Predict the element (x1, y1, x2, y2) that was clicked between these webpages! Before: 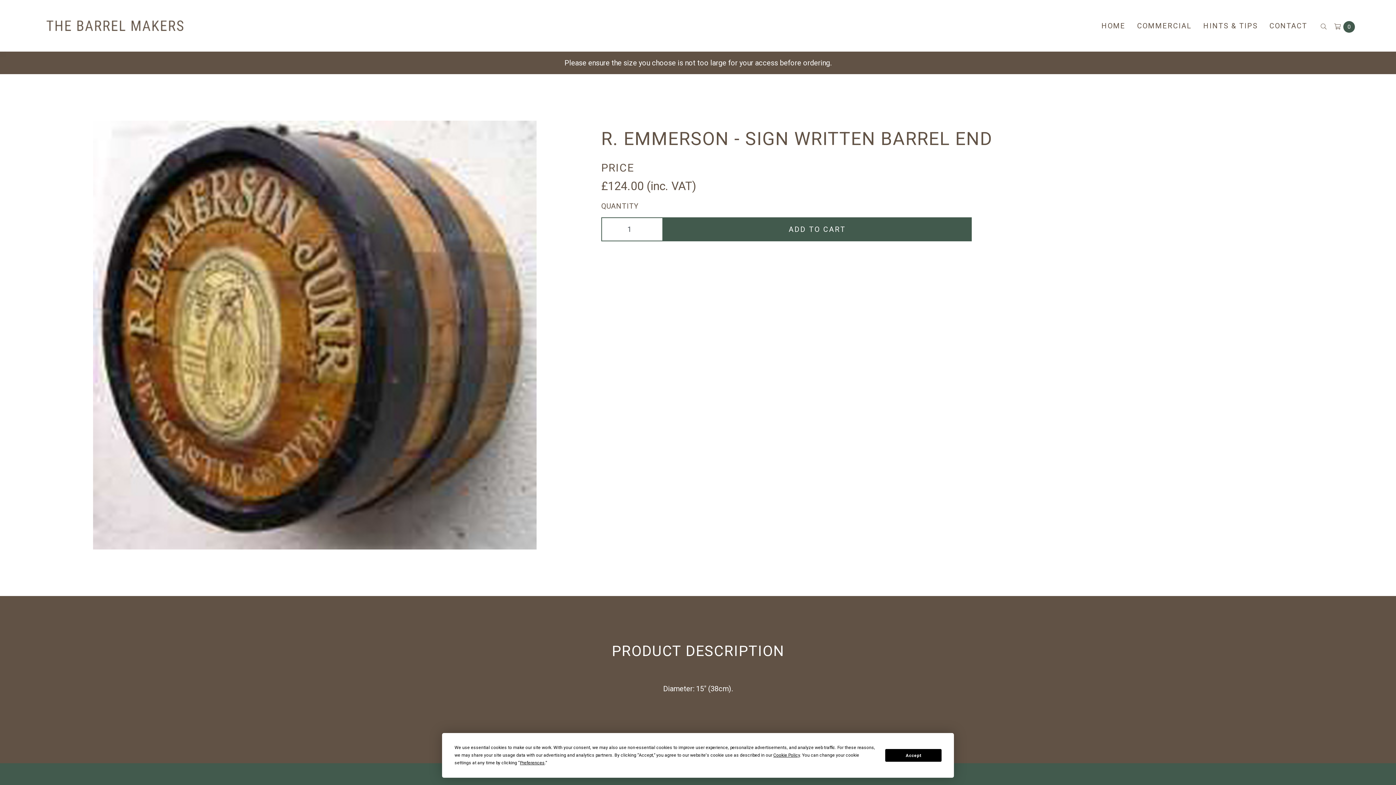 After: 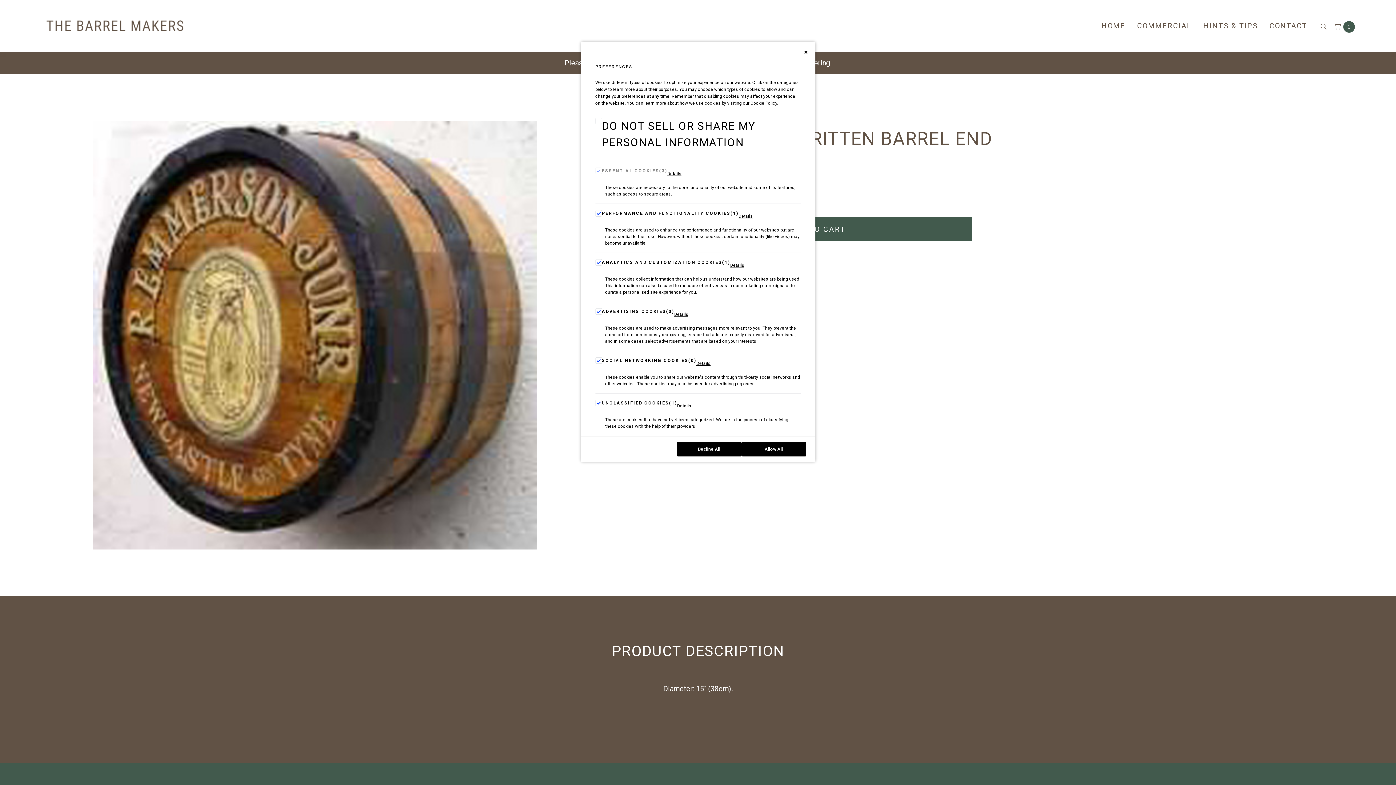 Action: label: Preferences bbox: (520, 760, 544, 765)